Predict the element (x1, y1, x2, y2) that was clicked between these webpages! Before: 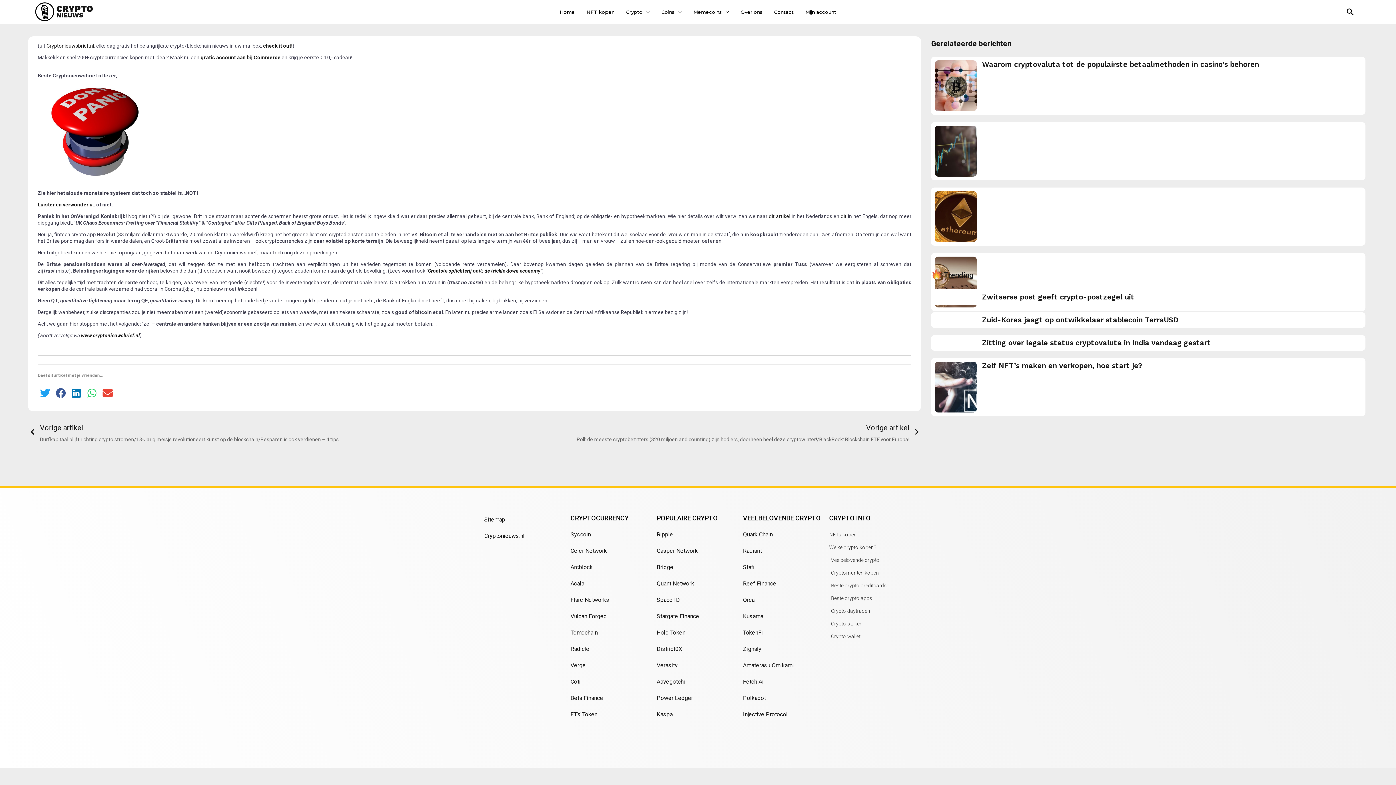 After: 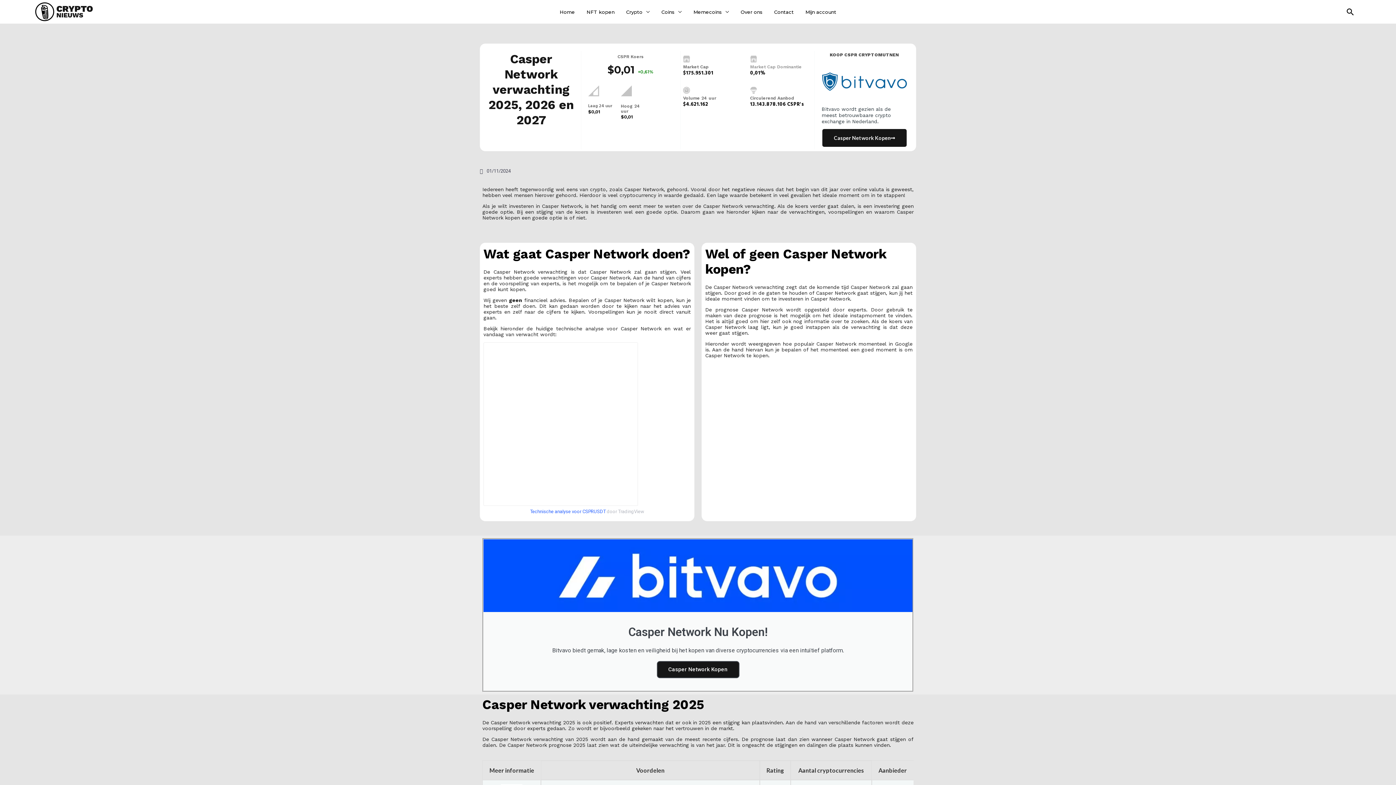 Action: bbox: (656, 547, 697, 554) label: Casper Network